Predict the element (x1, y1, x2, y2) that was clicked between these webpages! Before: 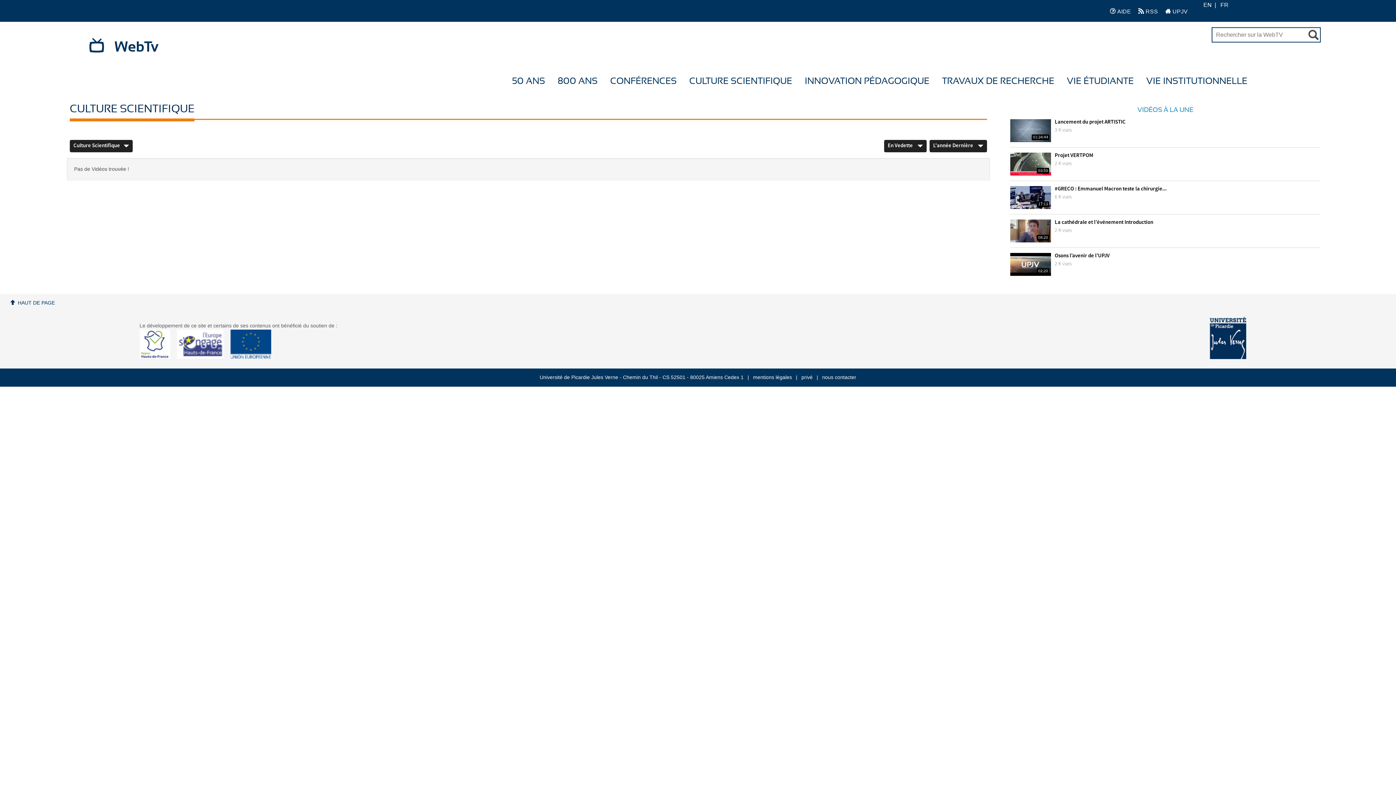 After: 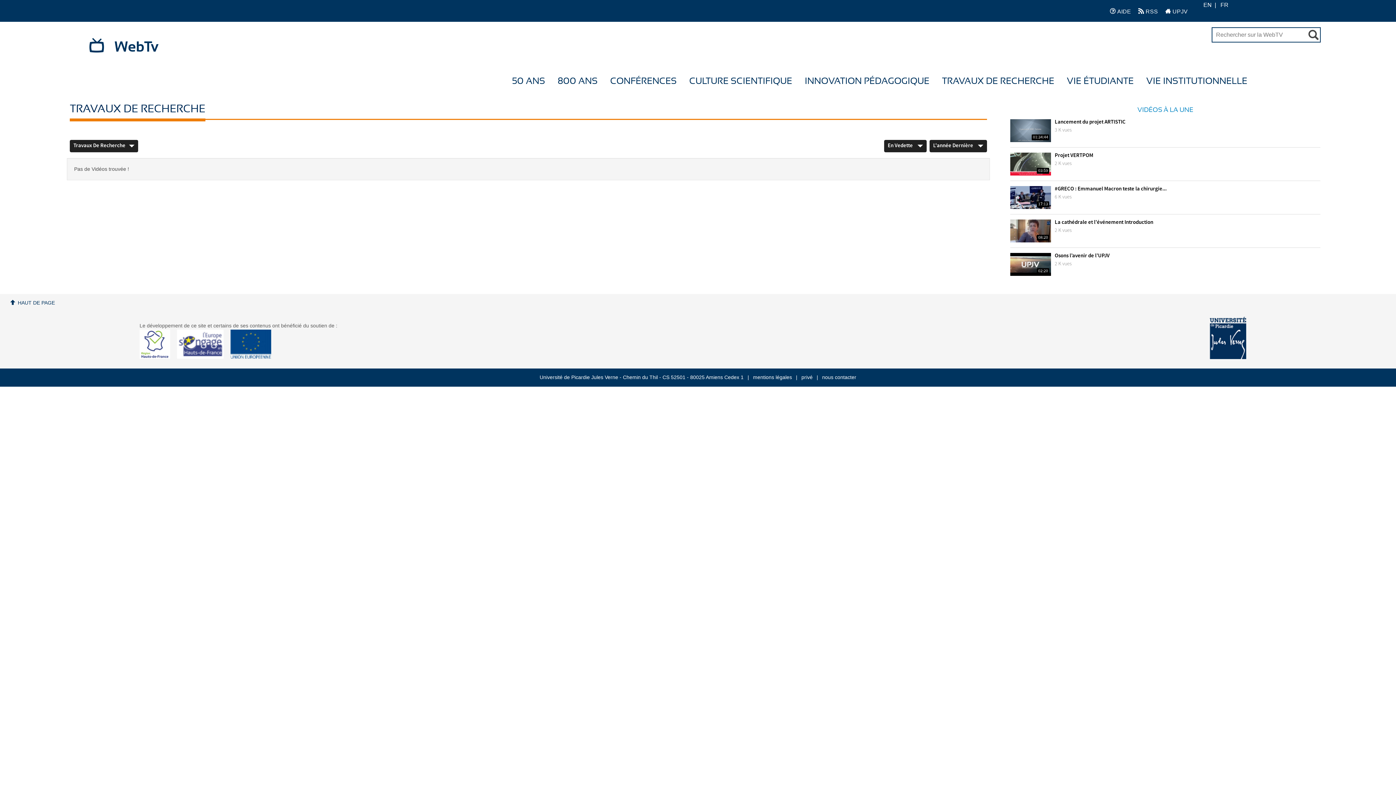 Action: bbox: (939, 76, 1063, 85) label: TRAVAUX DE RECHERCHE